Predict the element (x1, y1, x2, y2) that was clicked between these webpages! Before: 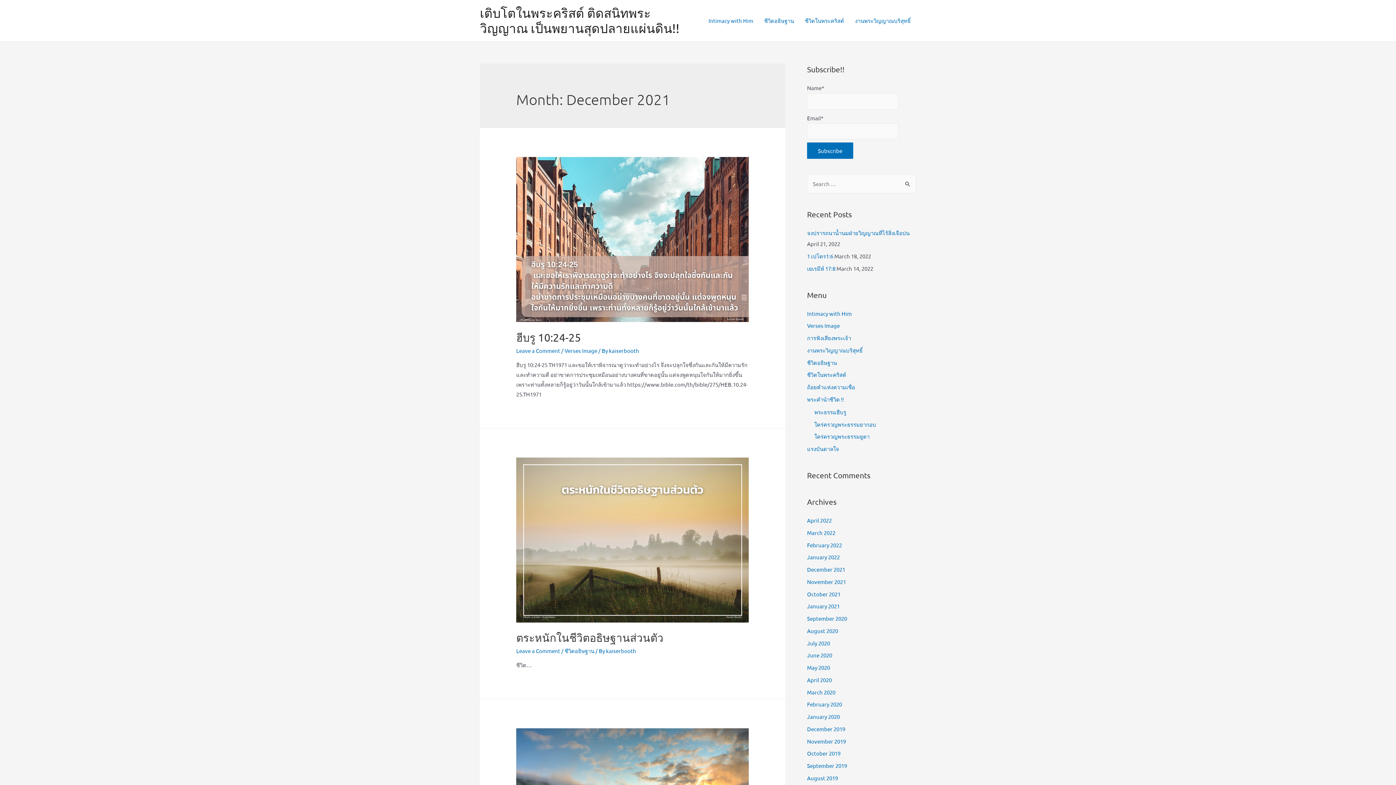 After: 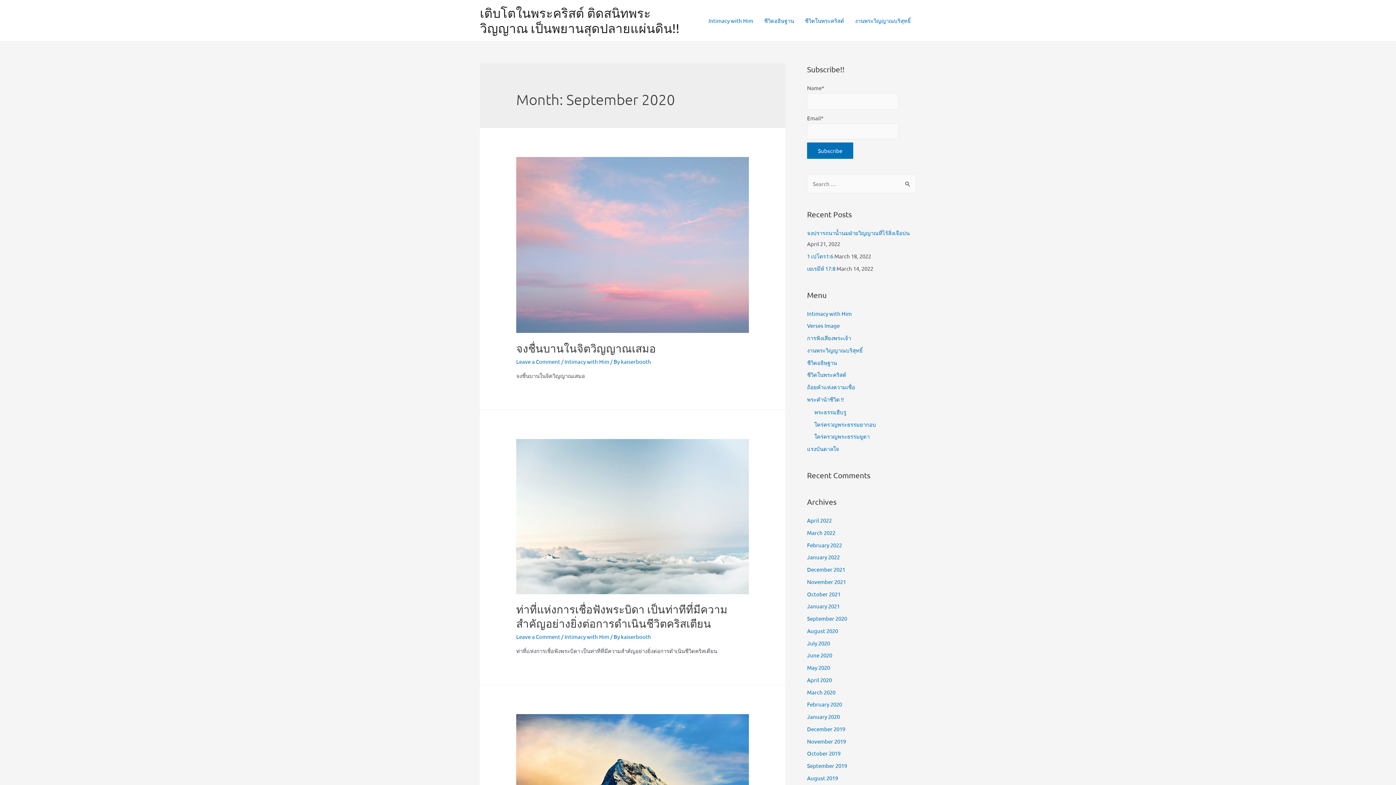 Action: bbox: (807, 615, 847, 622) label: September 2020